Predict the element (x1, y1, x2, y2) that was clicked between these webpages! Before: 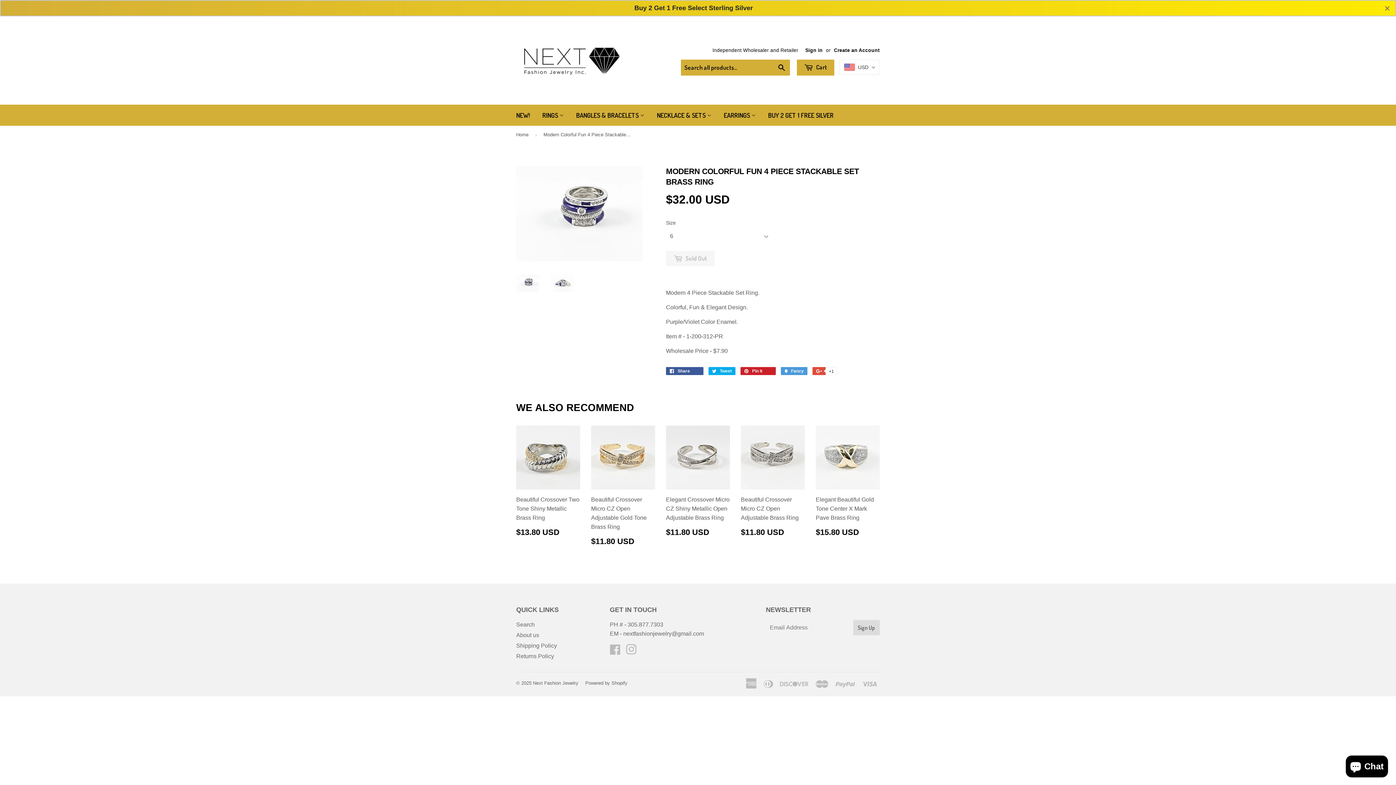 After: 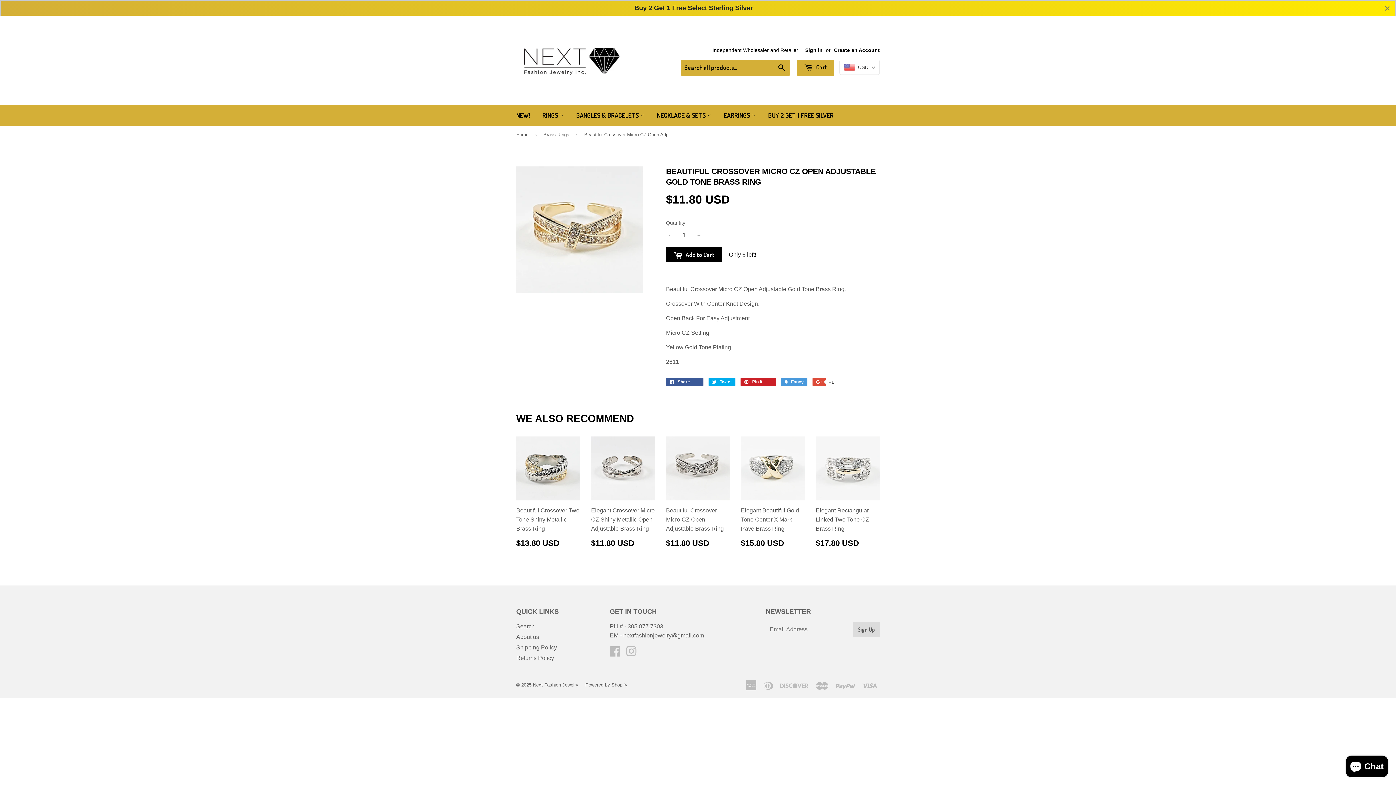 Action: label: Beautiful Crossover Micro CZ Open Adjustable Gold Tone Brass Ring

REGULAR PRICE
$11.80 USD
$11.80 USD bbox: (591, 425, 655, 551)